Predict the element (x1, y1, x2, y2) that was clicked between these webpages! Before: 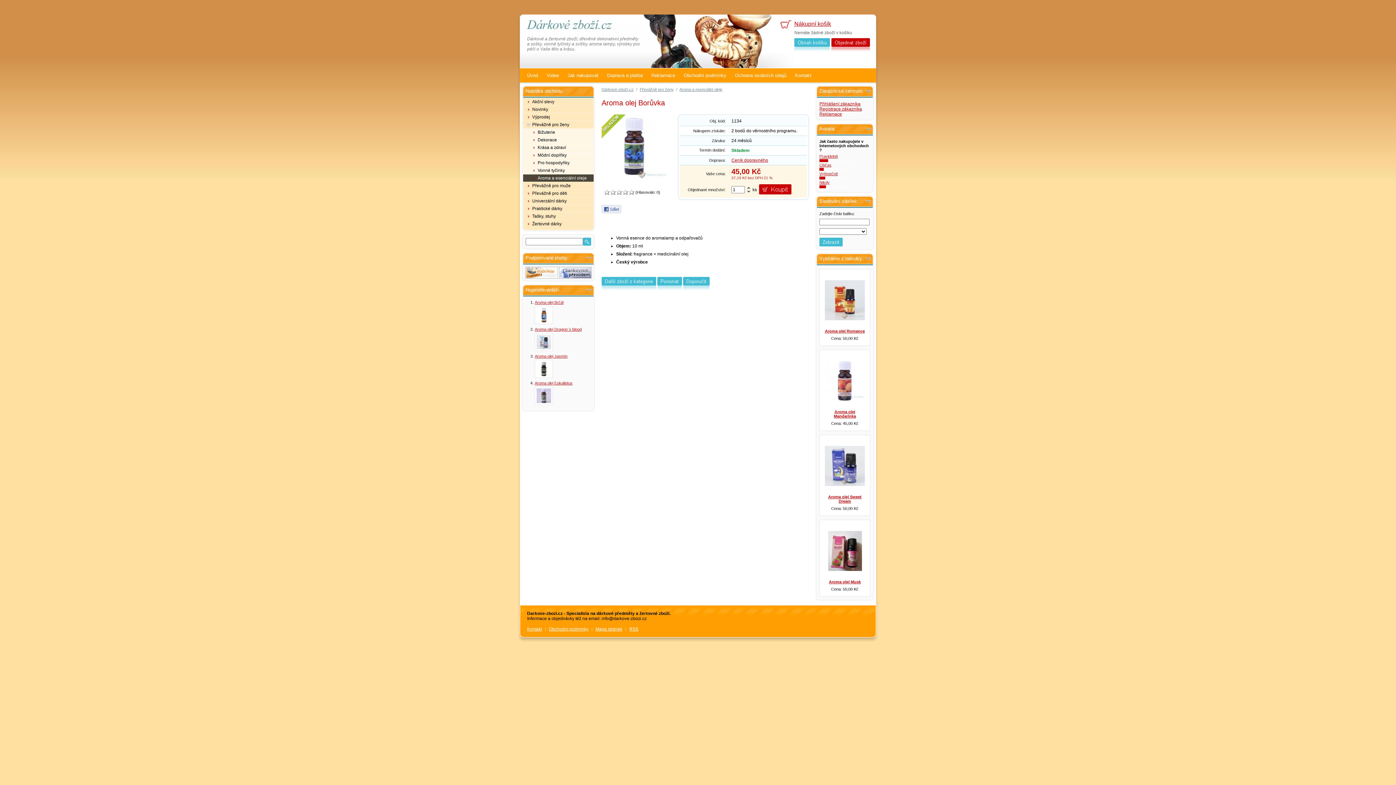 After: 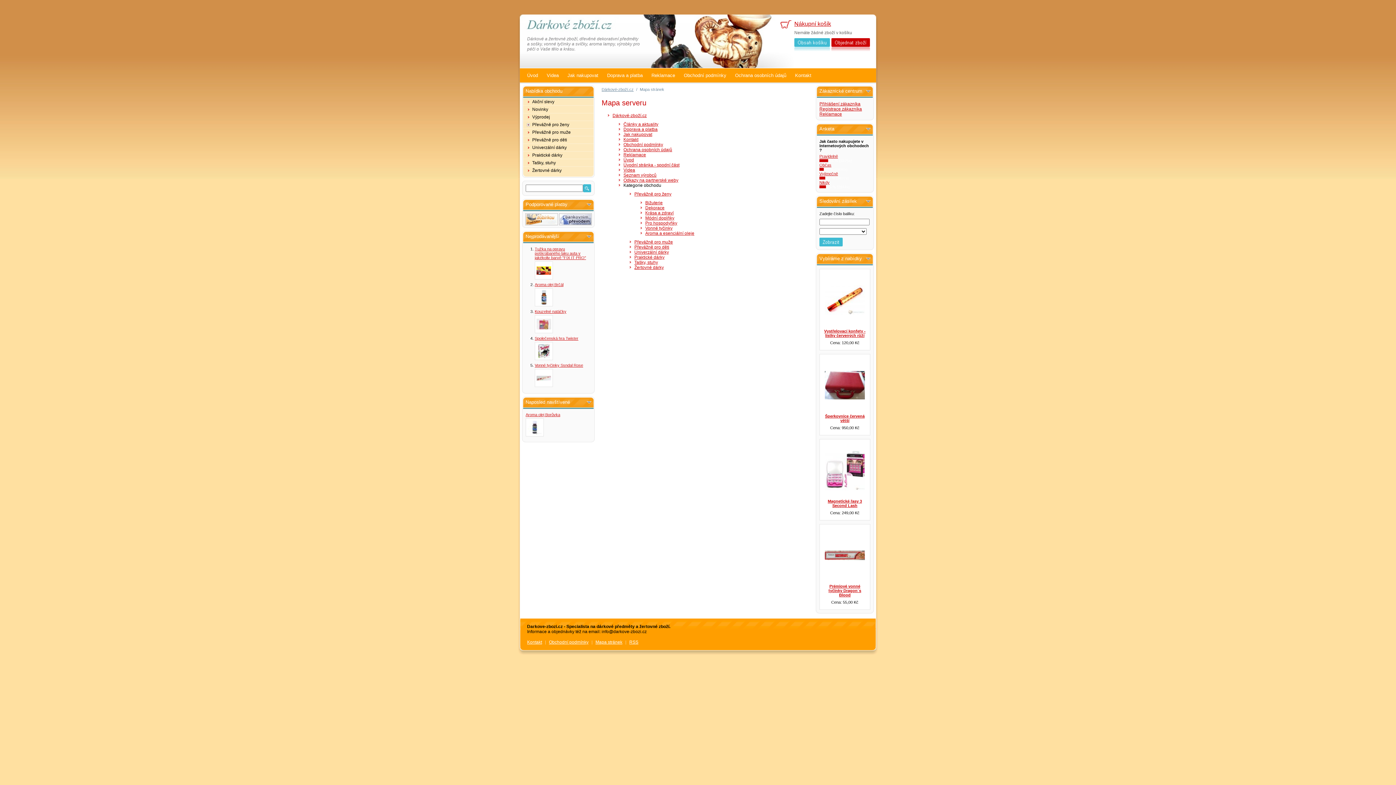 Action: label: Mapa stránek bbox: (595, 626, 622, 632)